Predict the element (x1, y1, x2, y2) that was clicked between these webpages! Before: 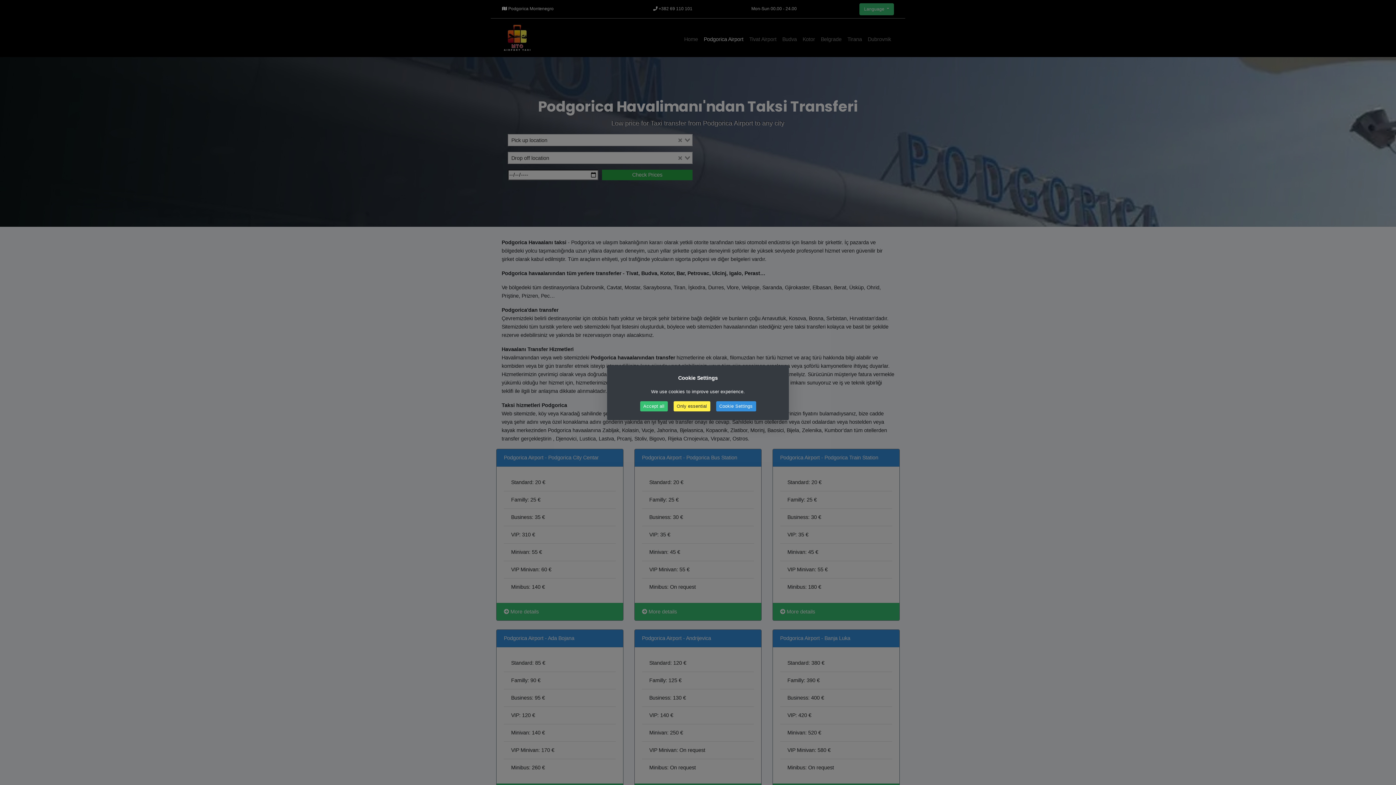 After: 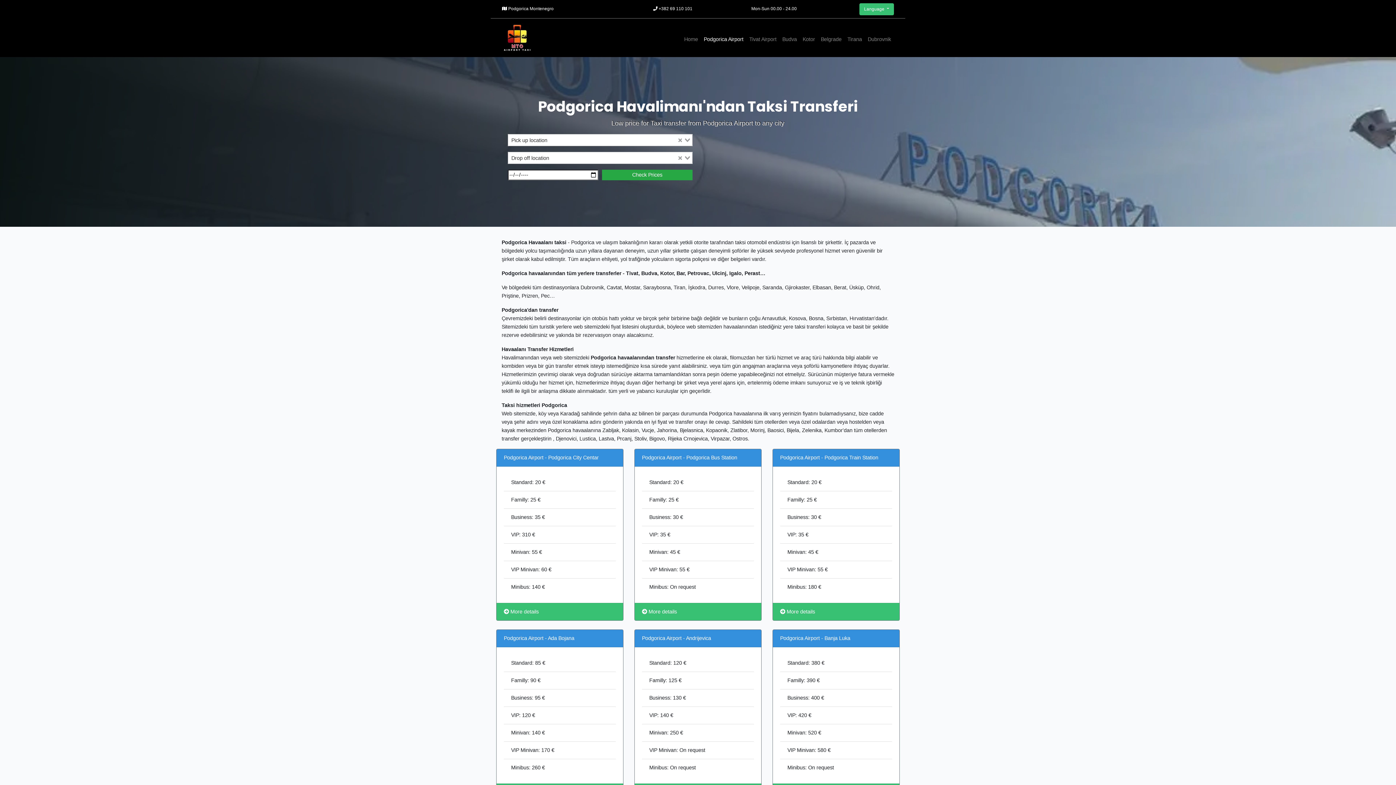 Action: label: Only essential bbox: (673, 401, 710, 411)